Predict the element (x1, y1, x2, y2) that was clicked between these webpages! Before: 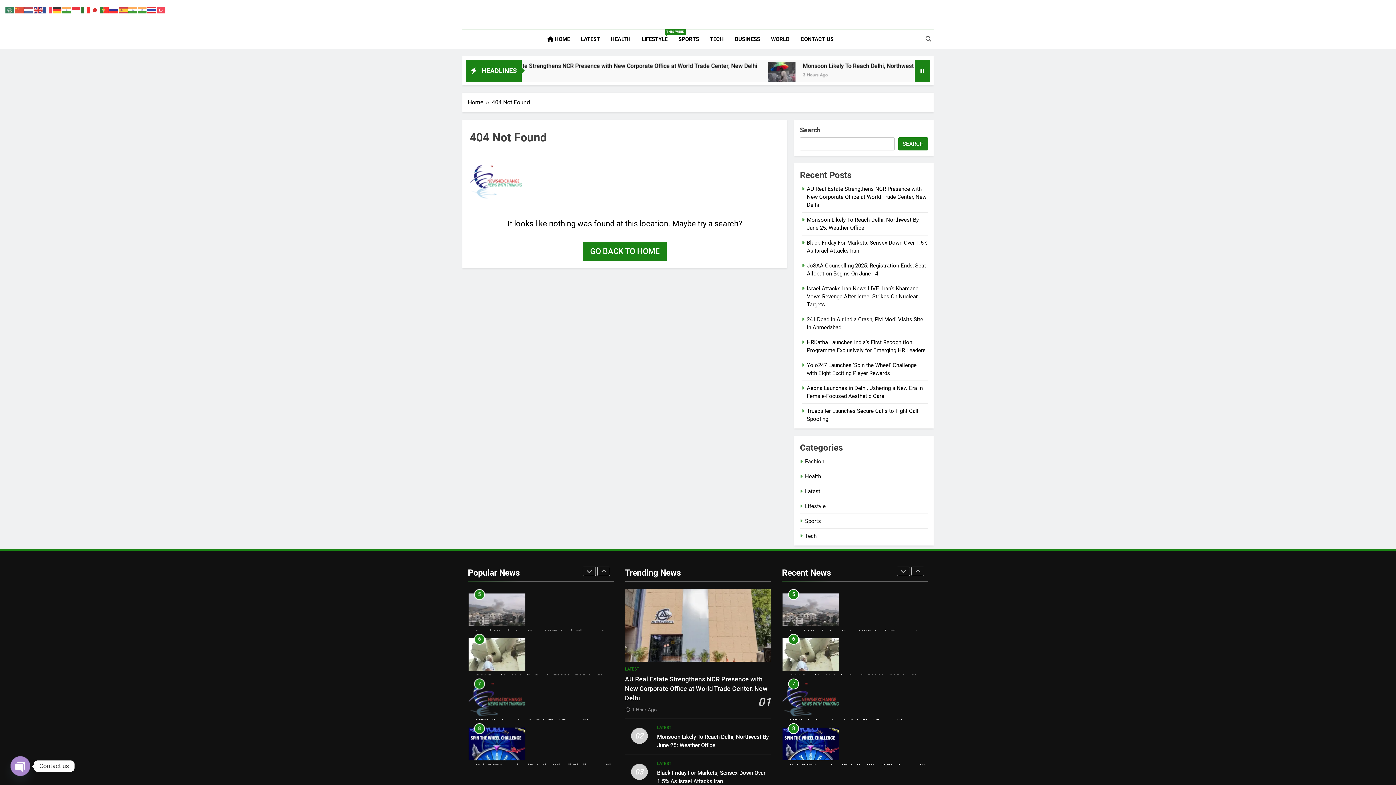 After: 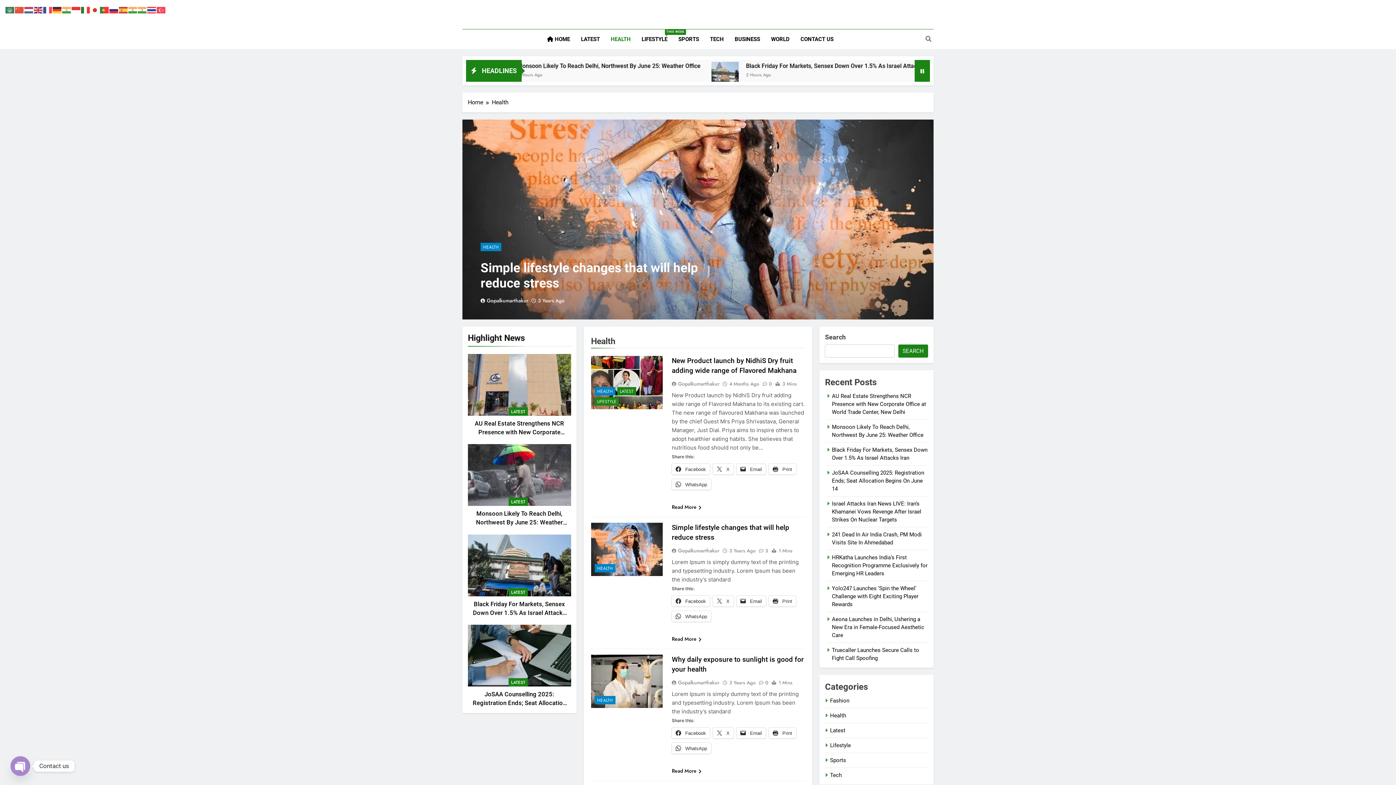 Action: bbox: (805, 473, 821, 480) label: Health